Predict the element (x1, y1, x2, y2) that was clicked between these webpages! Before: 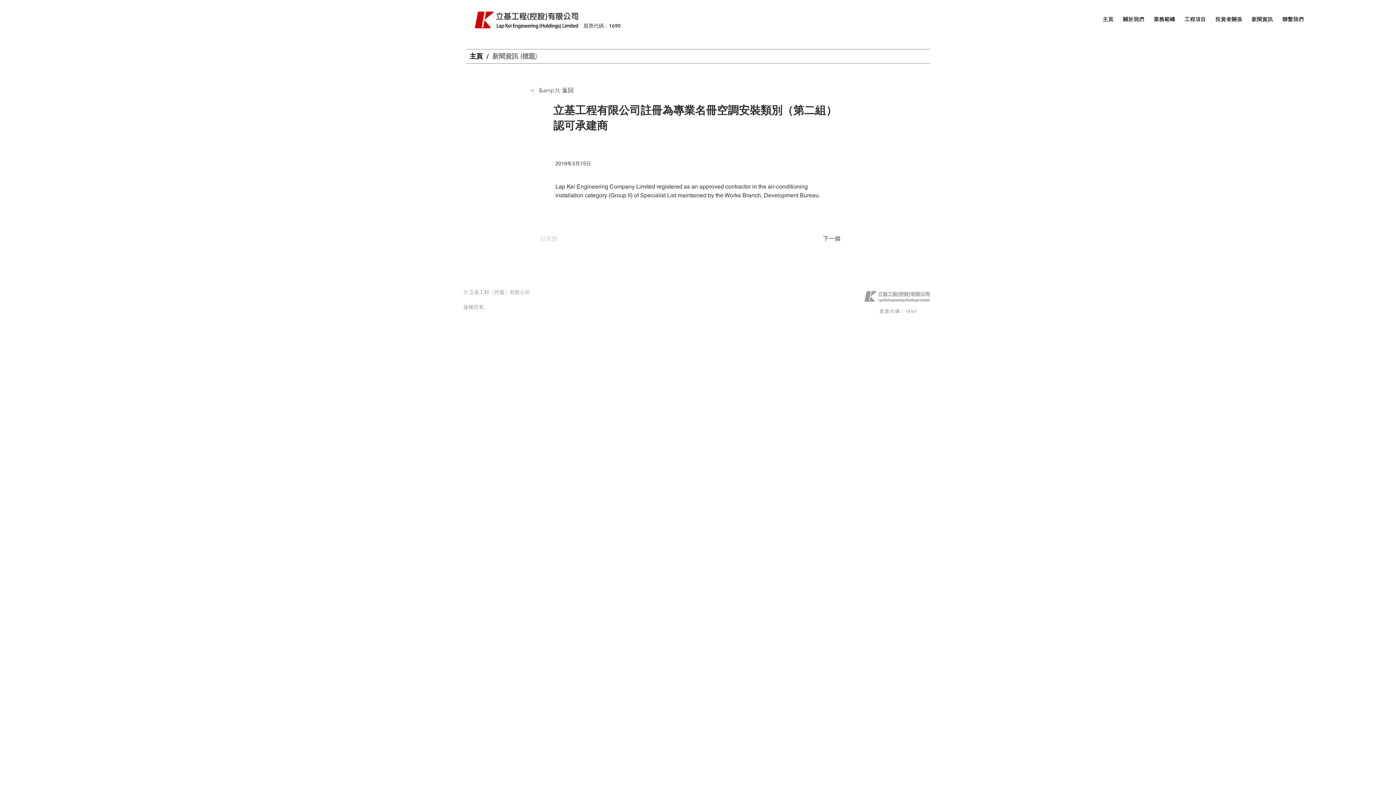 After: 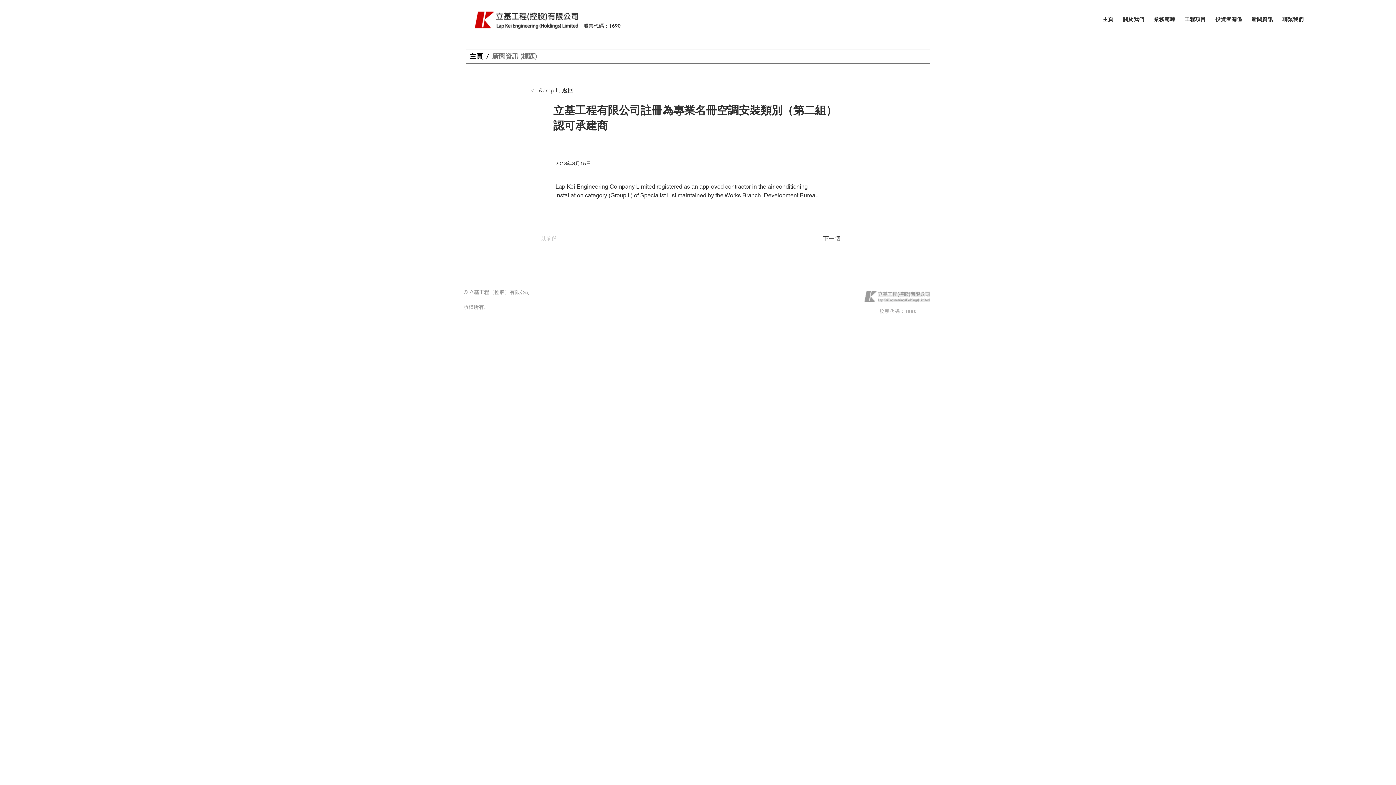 Action: bbox: (530, 85, 536, 95) label: <